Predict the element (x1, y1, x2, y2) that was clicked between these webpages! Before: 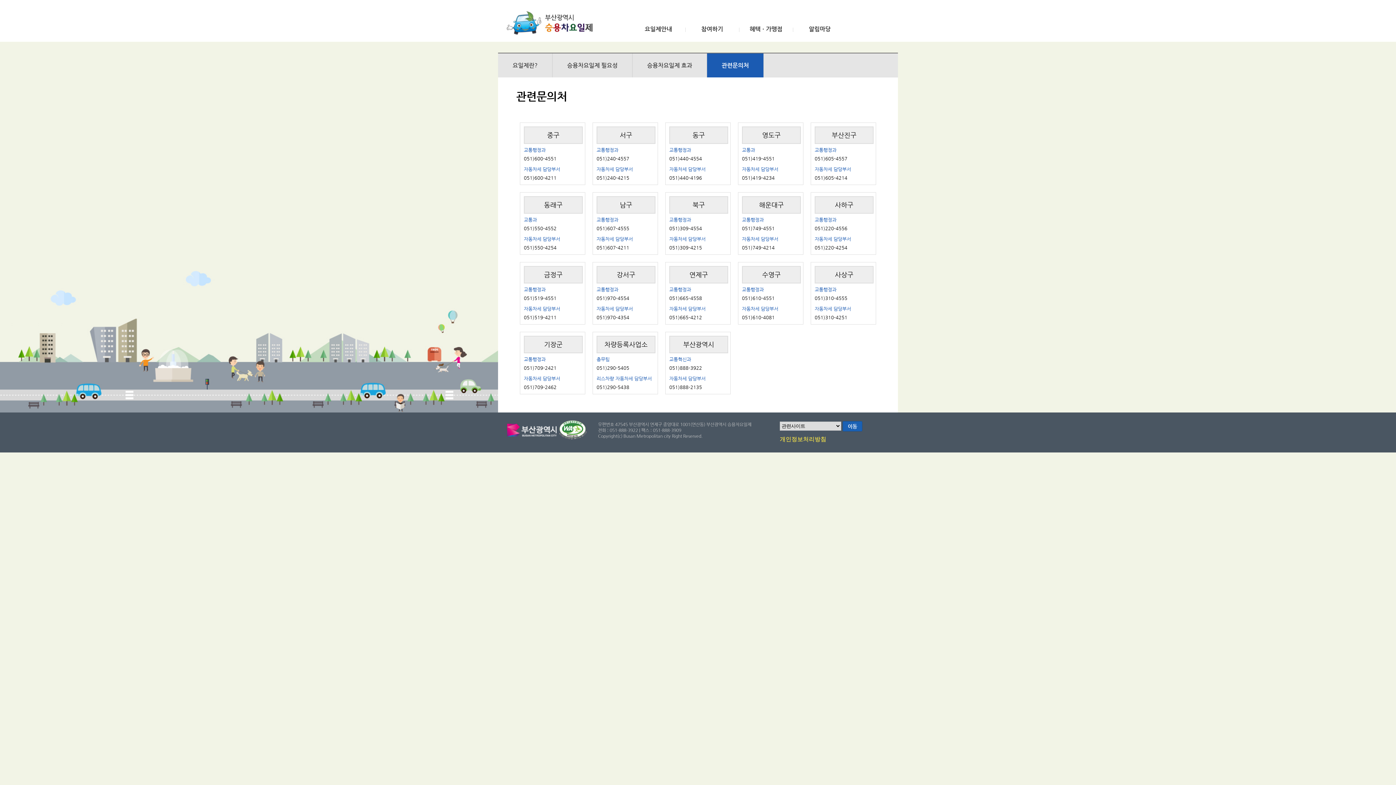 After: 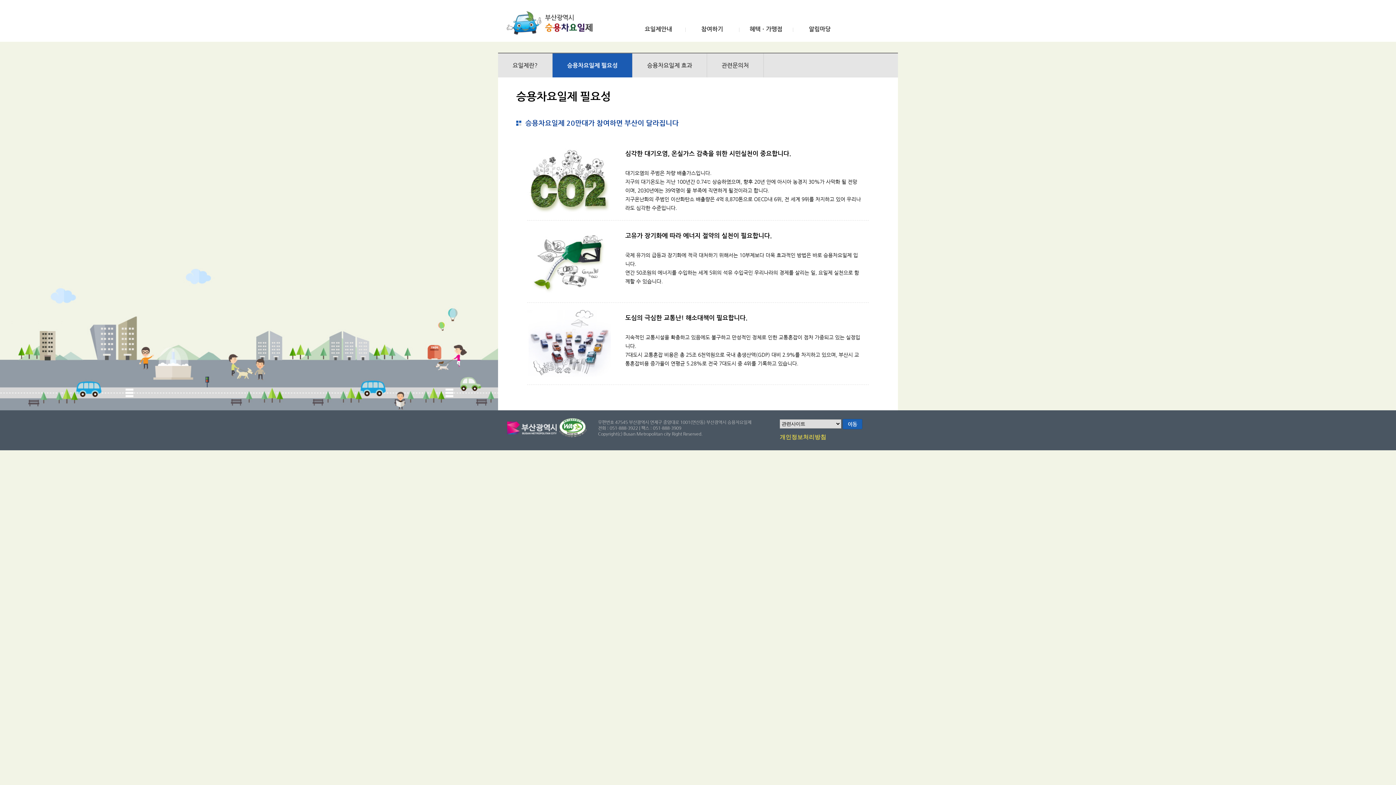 Action: bbox: (567, 61, 617, 68) label: 승용차요일제 필요성